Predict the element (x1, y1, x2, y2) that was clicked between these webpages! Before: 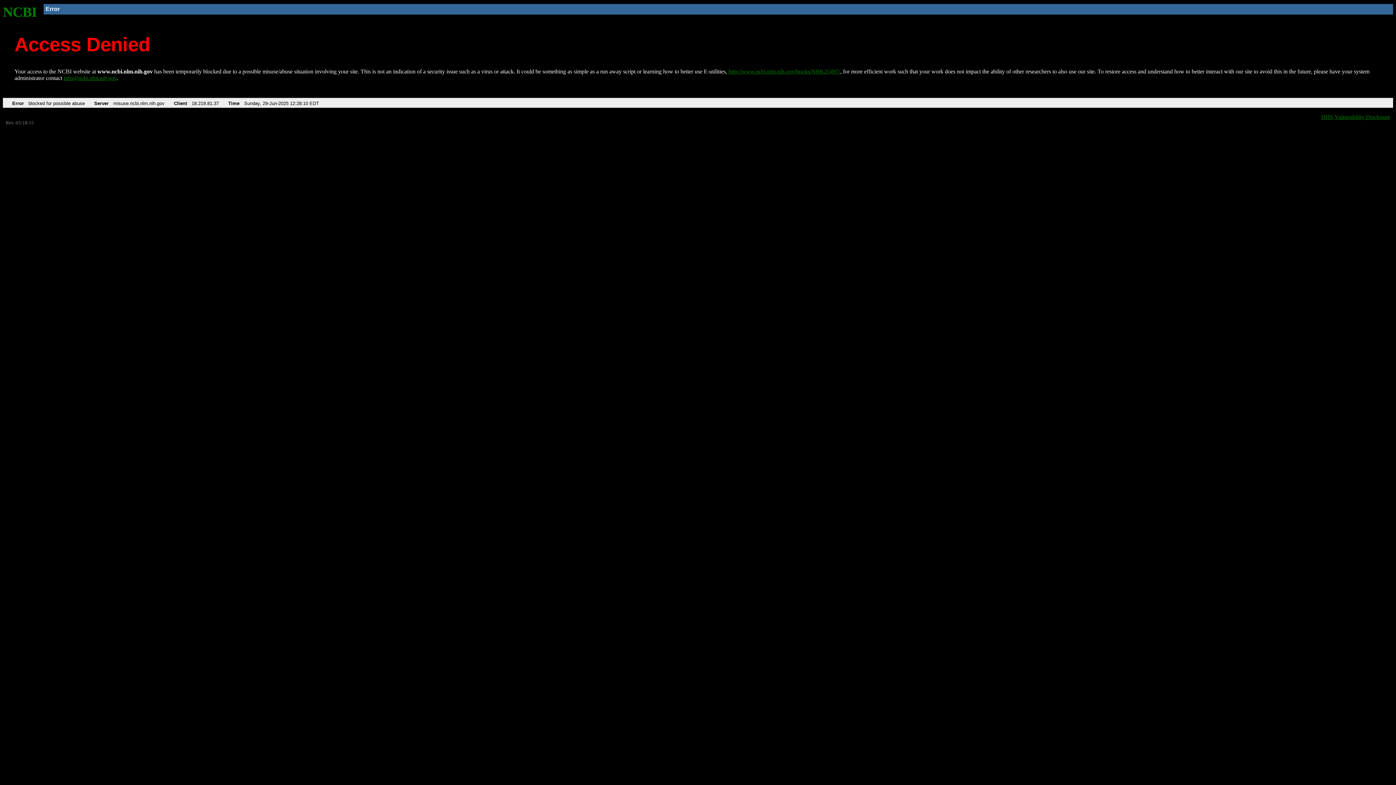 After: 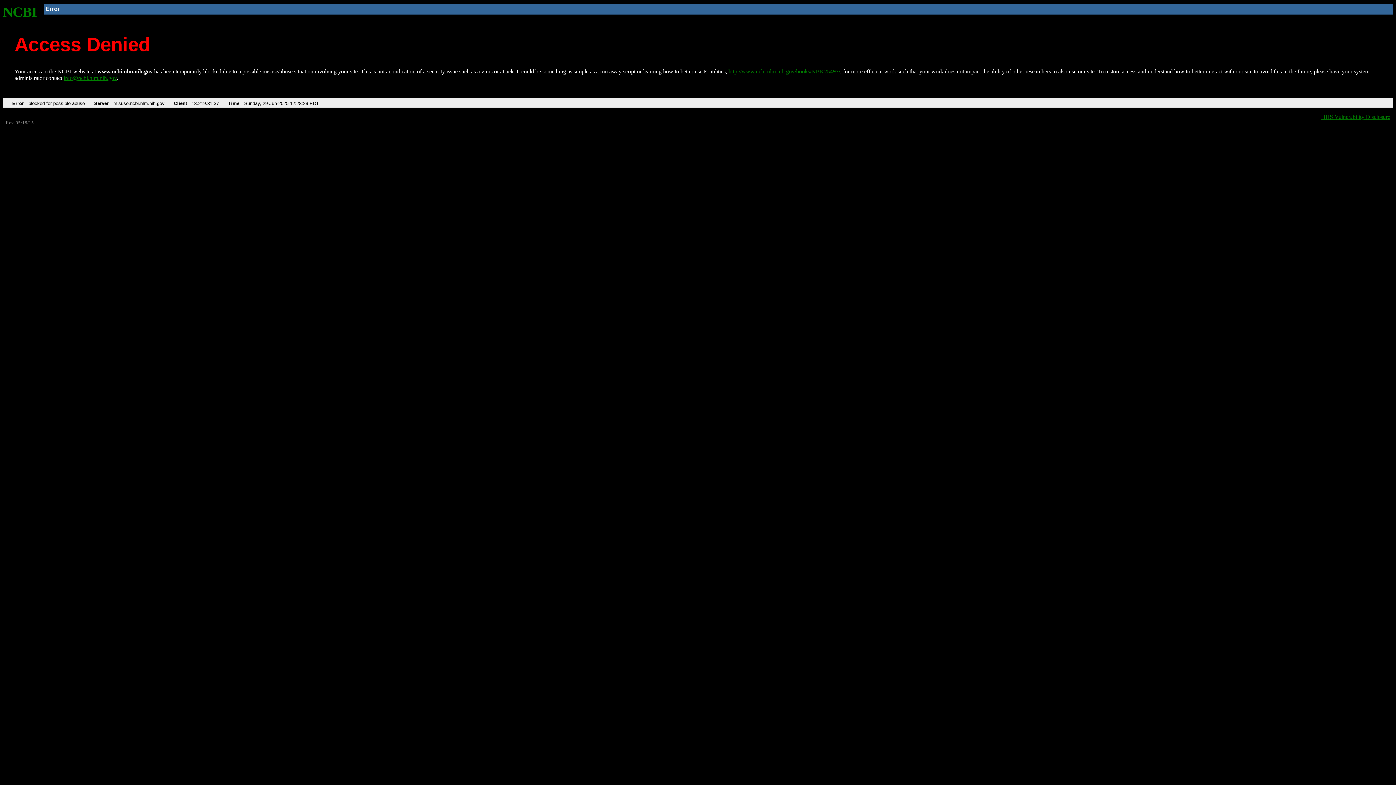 Action: bbox: (728, 68, 840, 74) label: http://www.ncbi.nlm.nih.gov/books/NBK25497/